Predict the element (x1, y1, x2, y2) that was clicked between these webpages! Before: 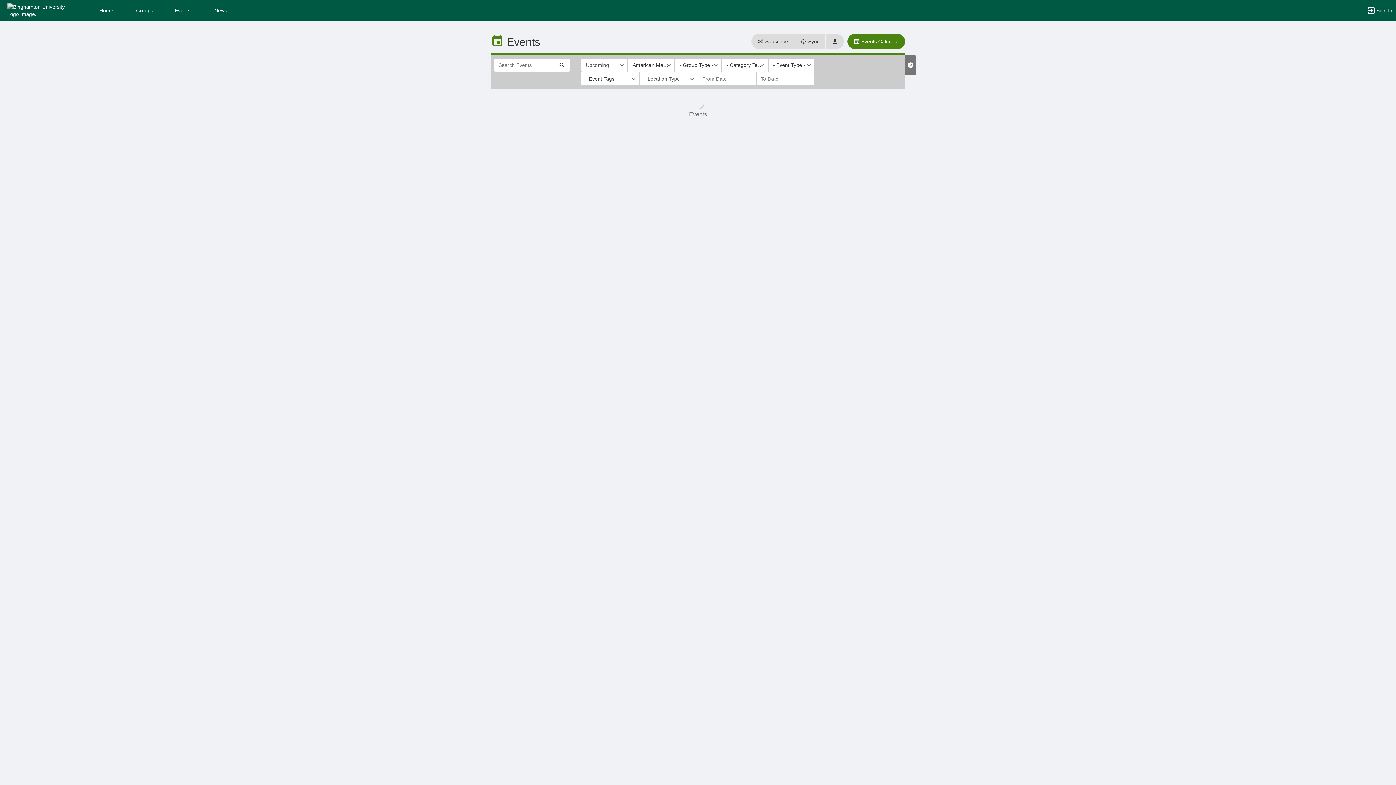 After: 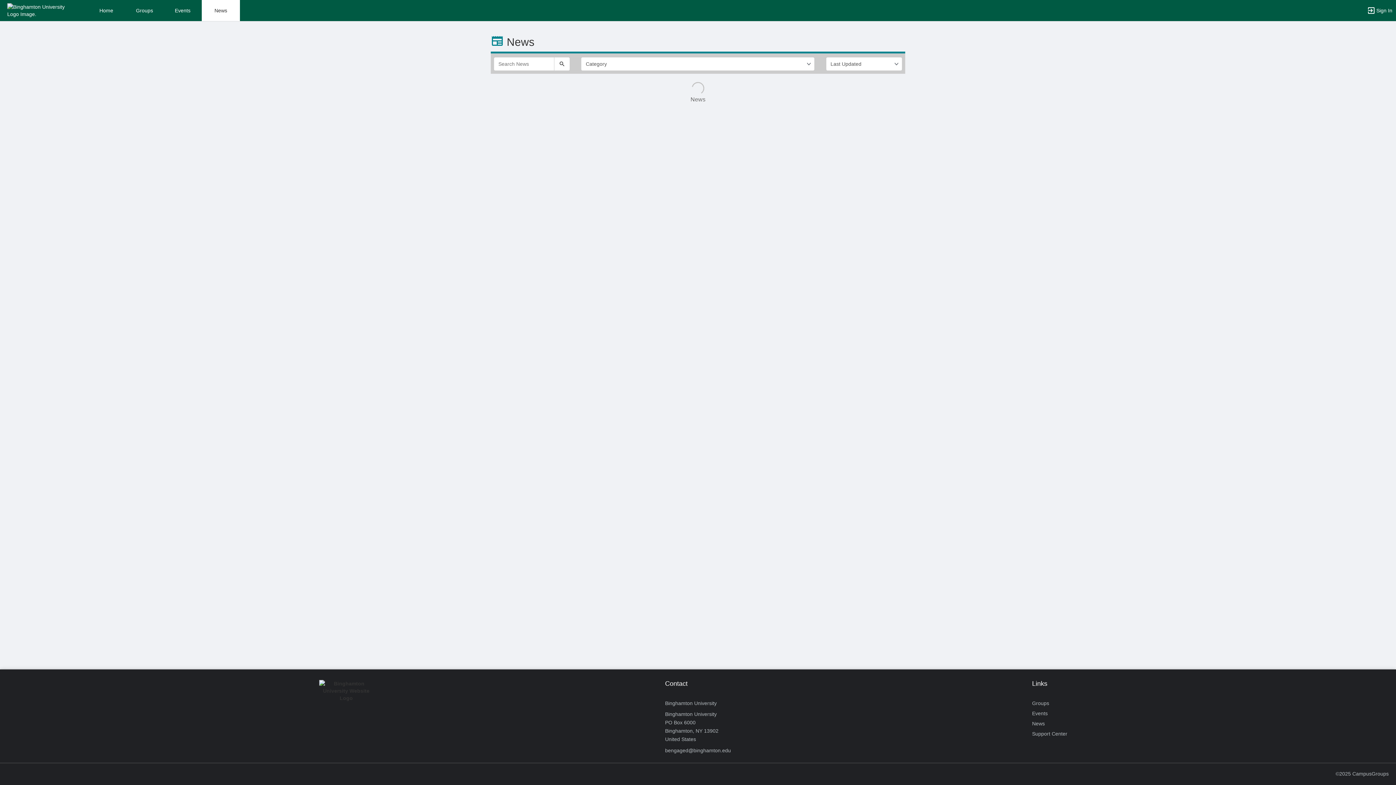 Action: bbox: (201, 0, 240, 21) label: News